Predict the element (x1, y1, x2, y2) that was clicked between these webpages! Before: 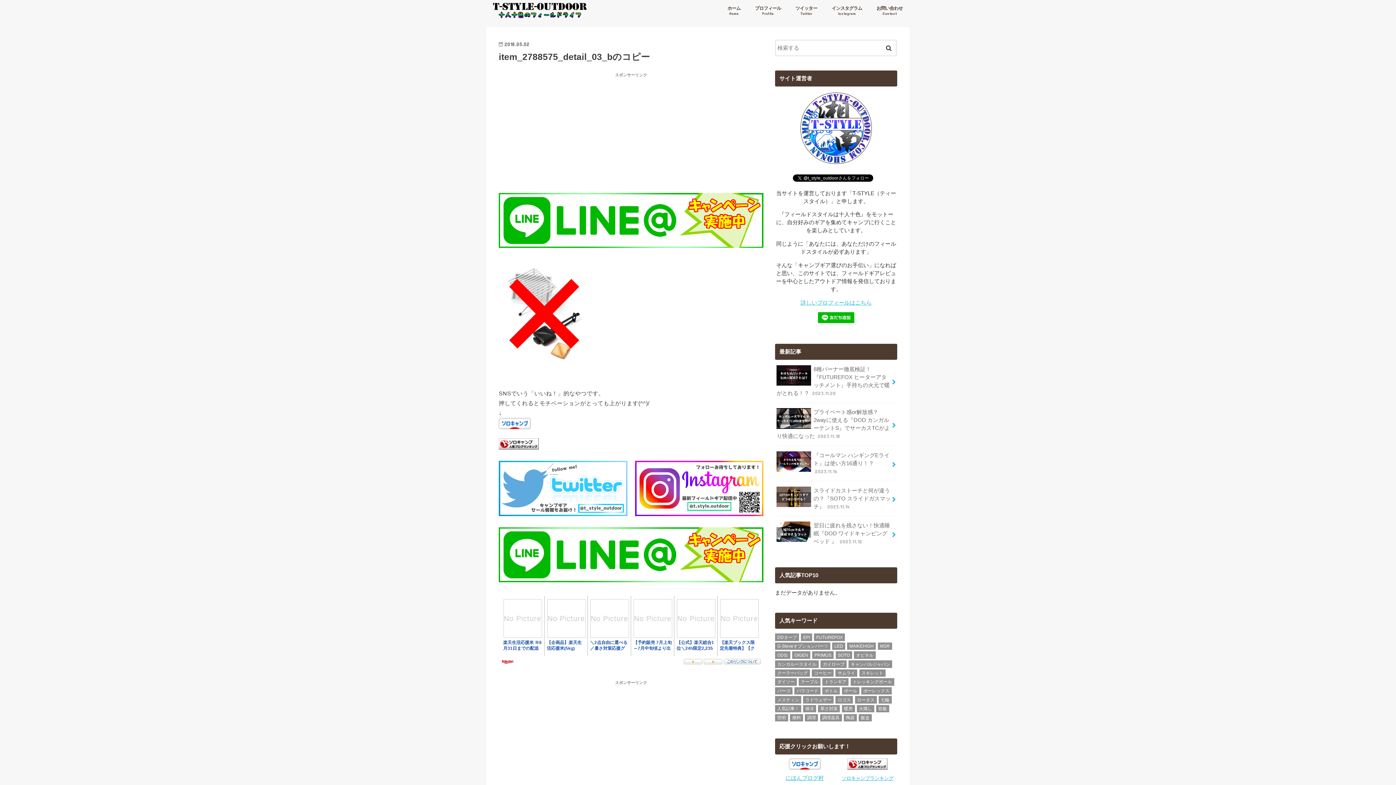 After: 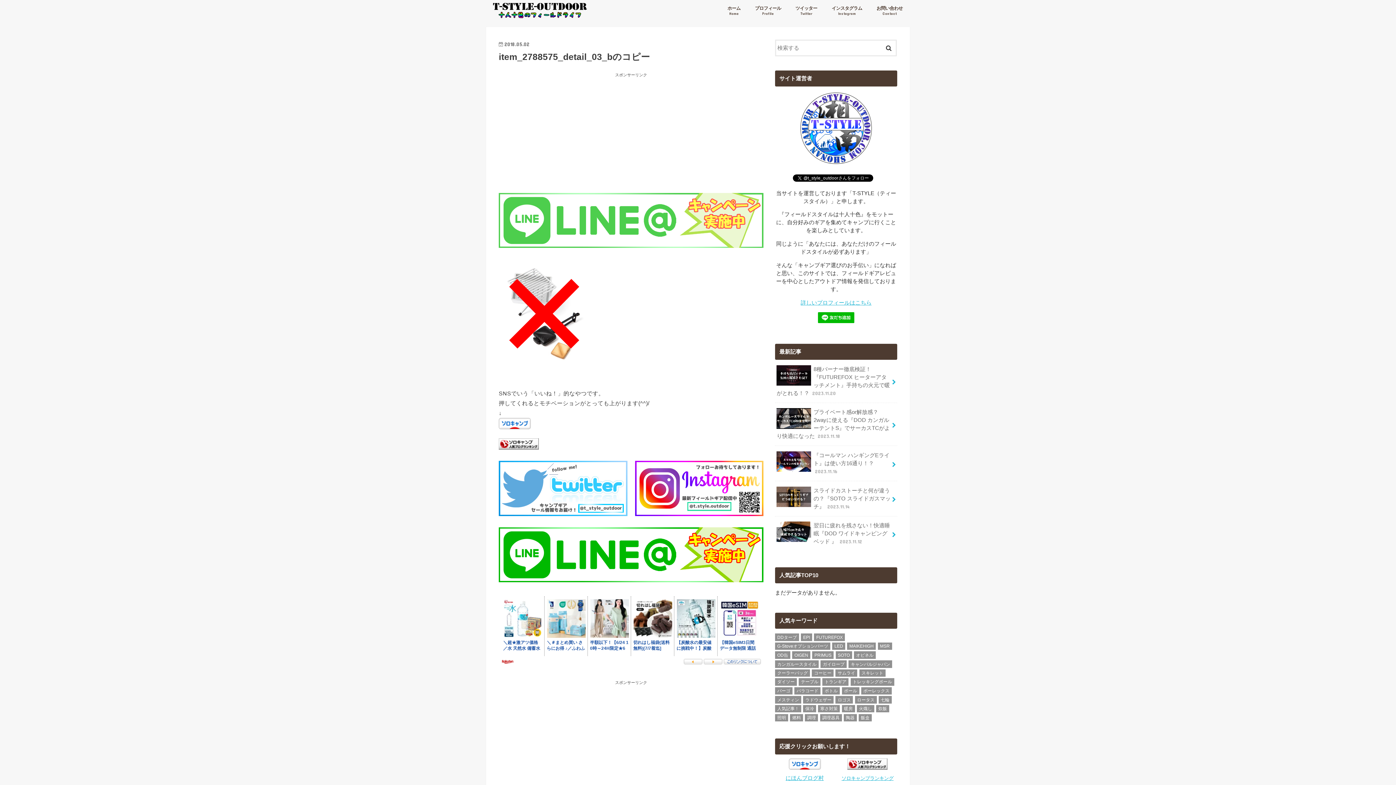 Action: bbox: (498, 193, 763, 247)